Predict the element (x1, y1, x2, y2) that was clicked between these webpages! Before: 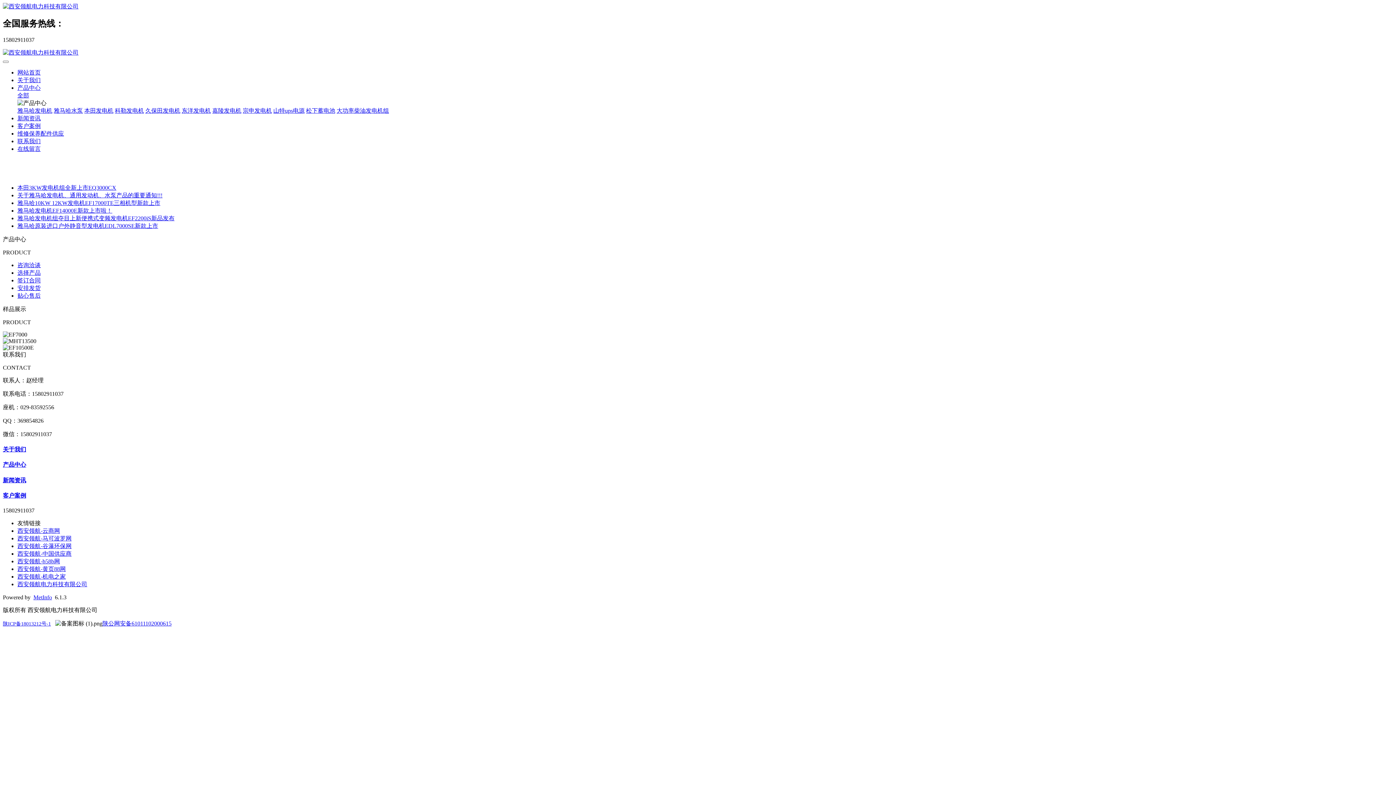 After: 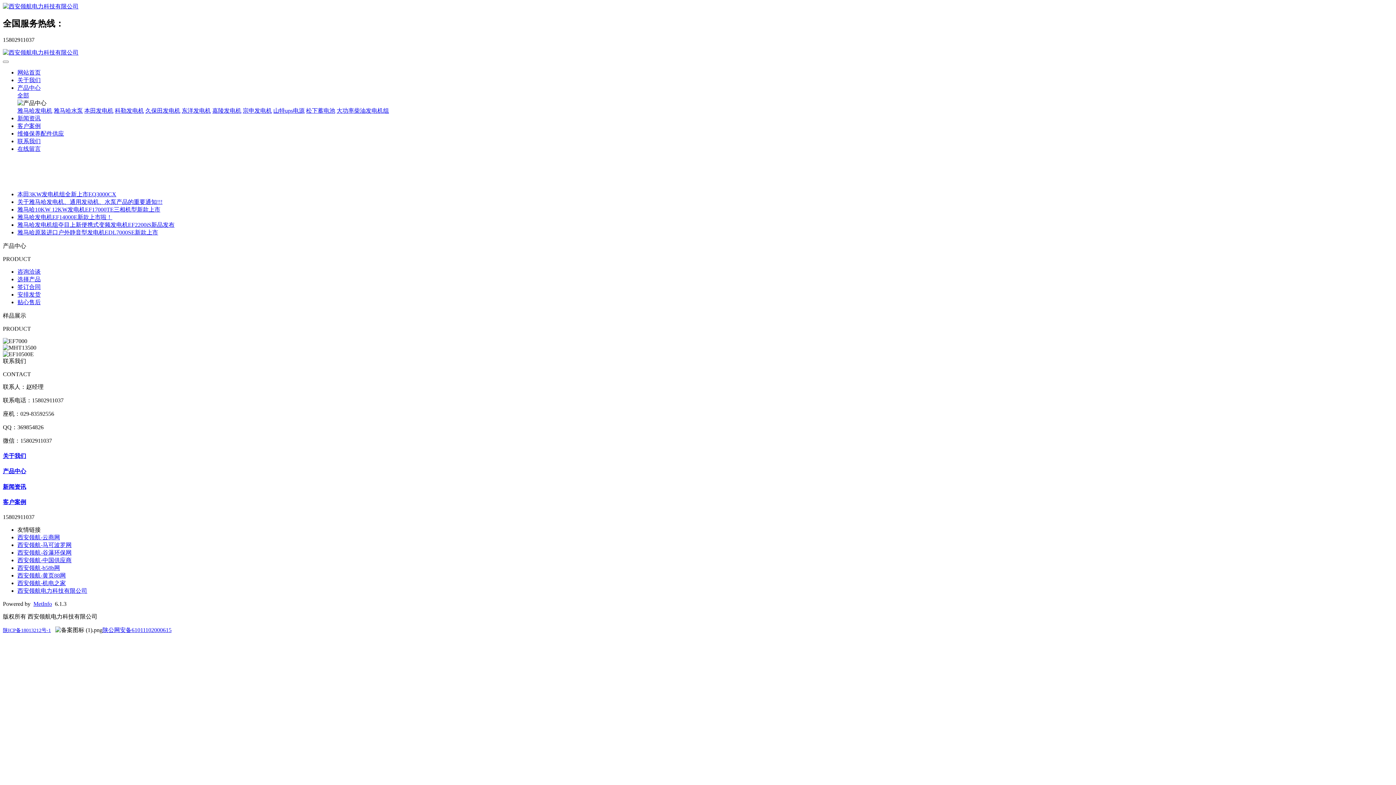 Action: label: 贴心售后 bbox: (17, 292, 40, 298)